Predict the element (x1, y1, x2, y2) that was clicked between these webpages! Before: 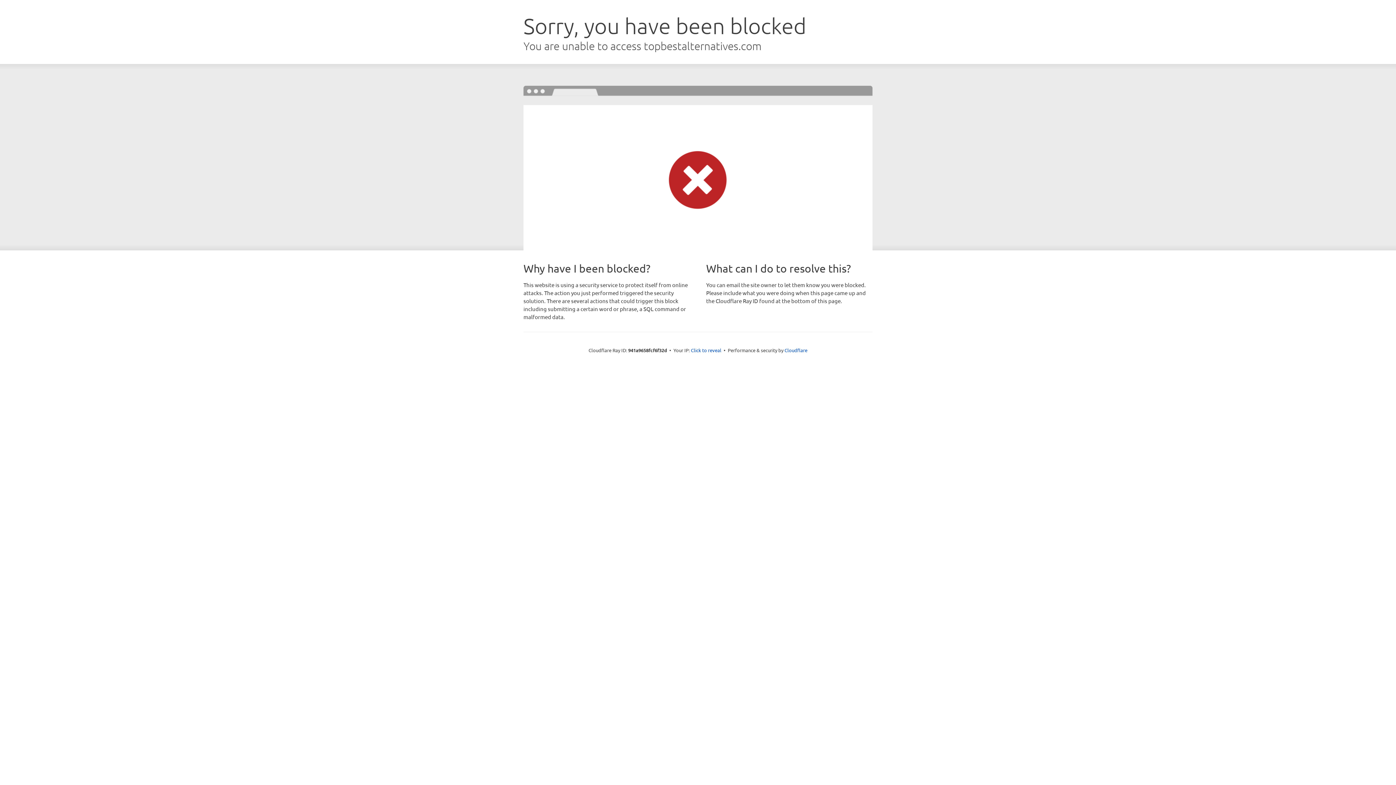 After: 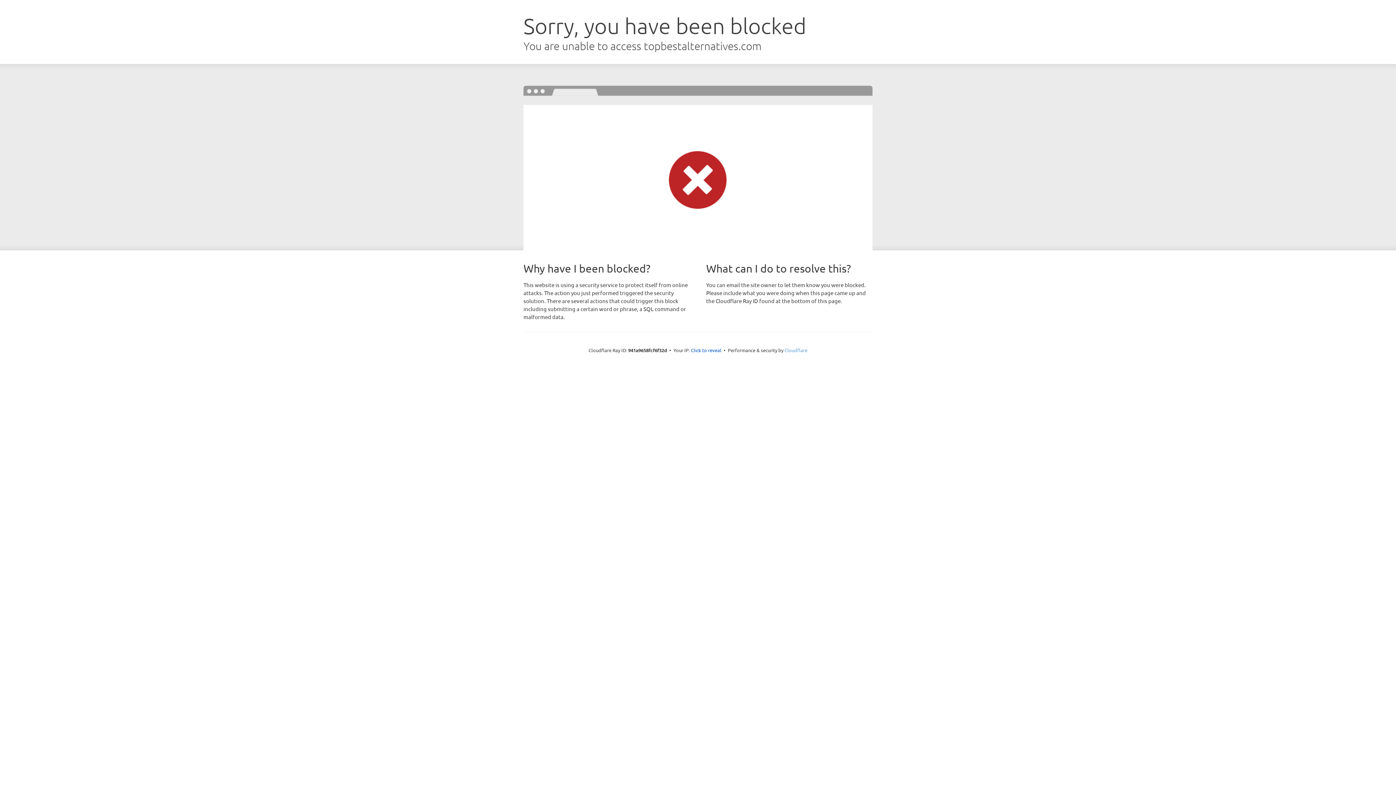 Action: label: Cloudflare bbox: (784, 347, 807, 353)